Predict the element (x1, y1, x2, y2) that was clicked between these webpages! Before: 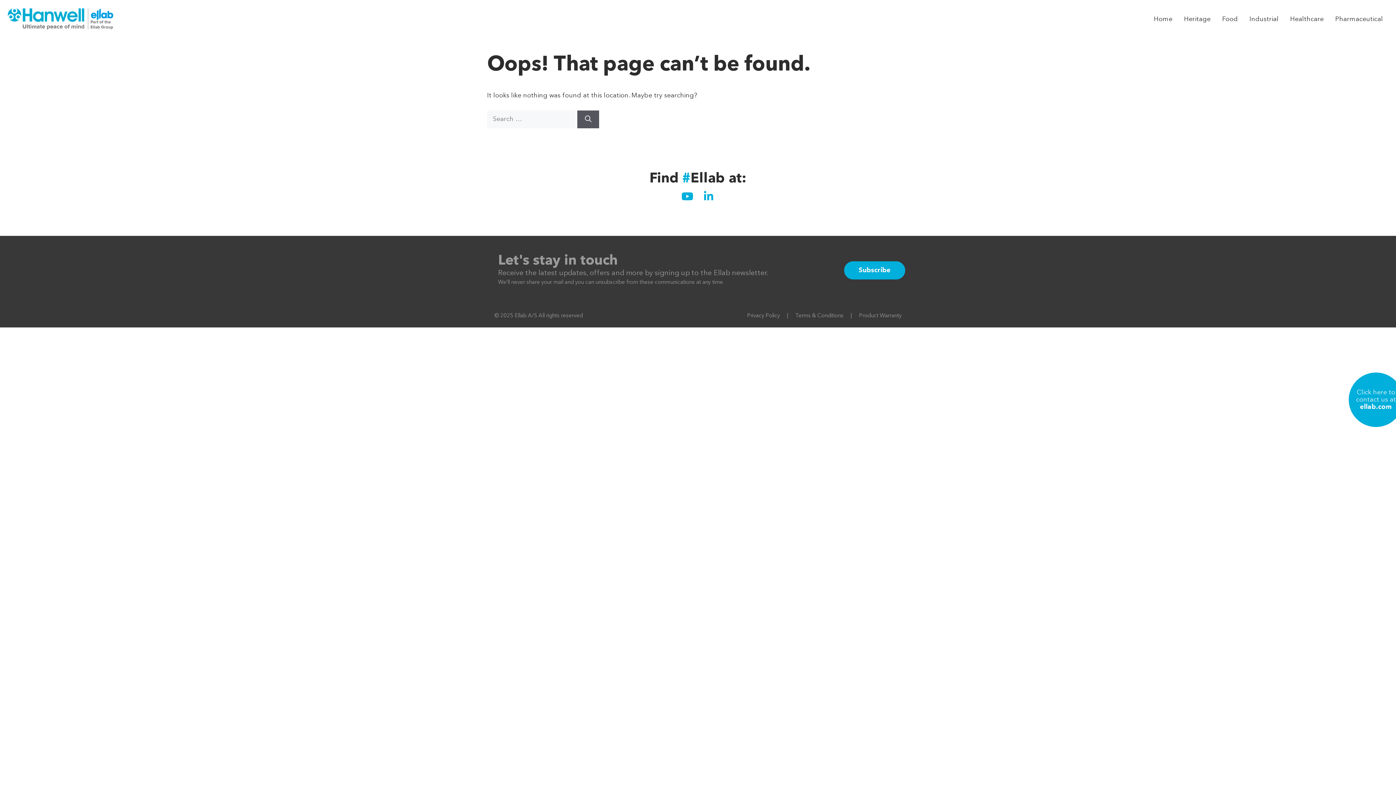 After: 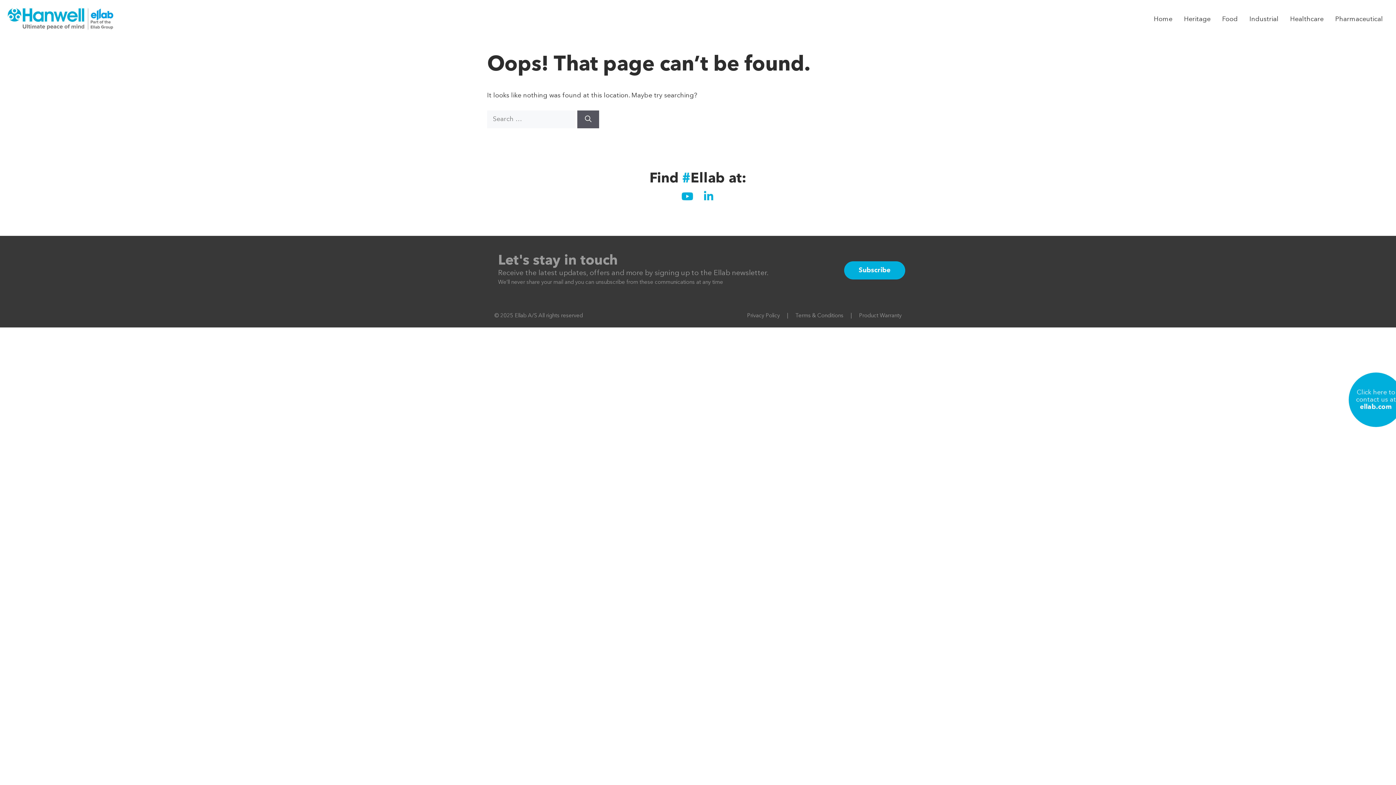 Action: label: Terms & Conditions bbox: (795, 313, 843, 319)